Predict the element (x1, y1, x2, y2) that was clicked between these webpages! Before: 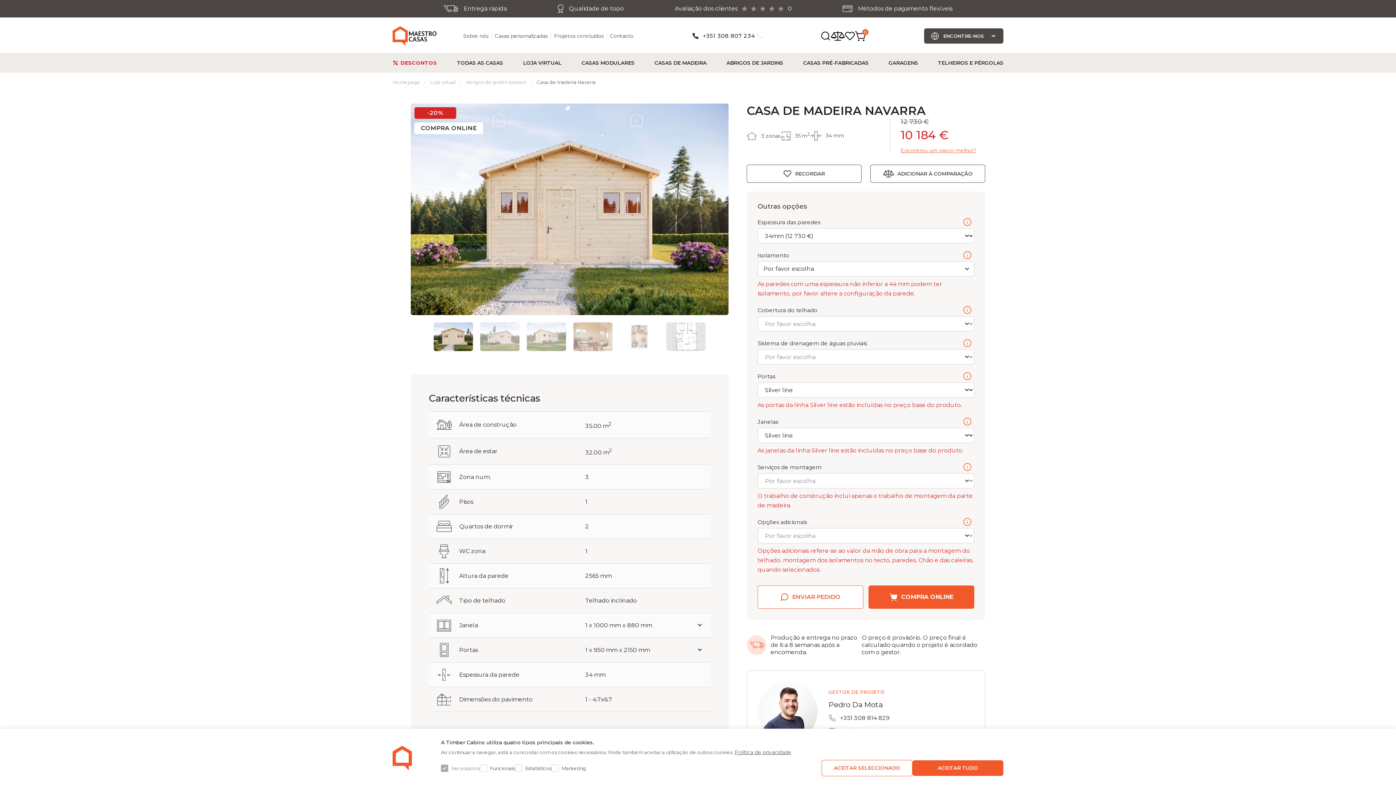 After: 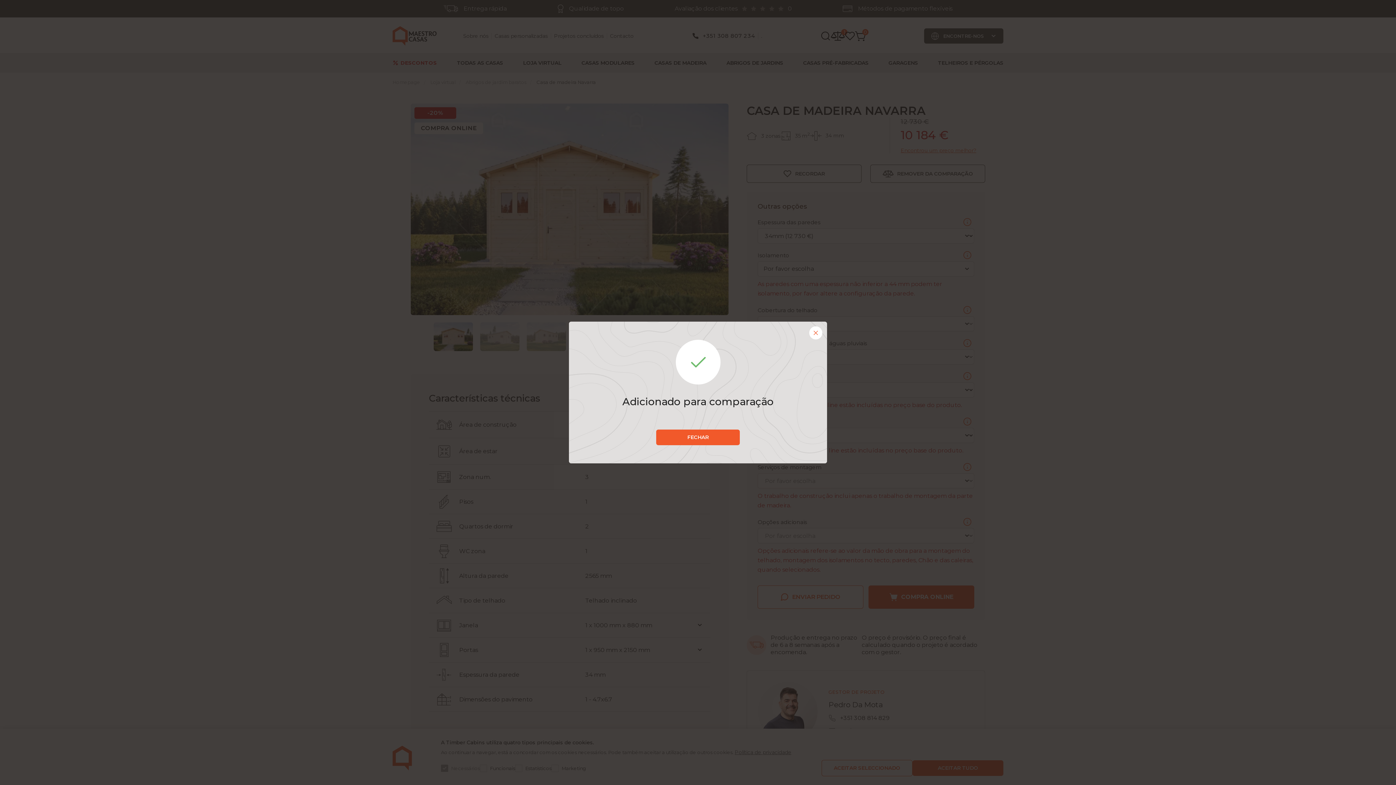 Action: label: ADICIONAR À COMPARAÇÃO bbox: (870, 164, 985, 182)